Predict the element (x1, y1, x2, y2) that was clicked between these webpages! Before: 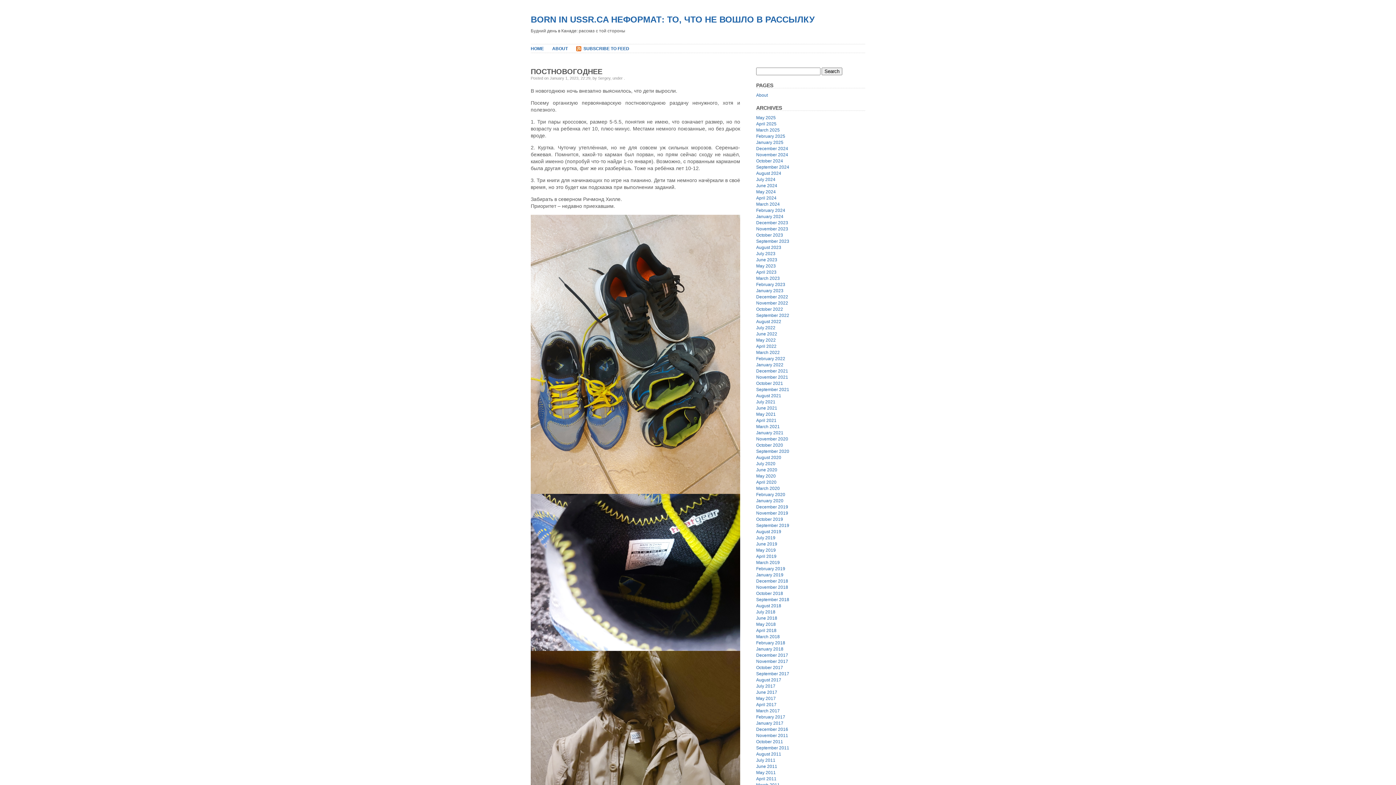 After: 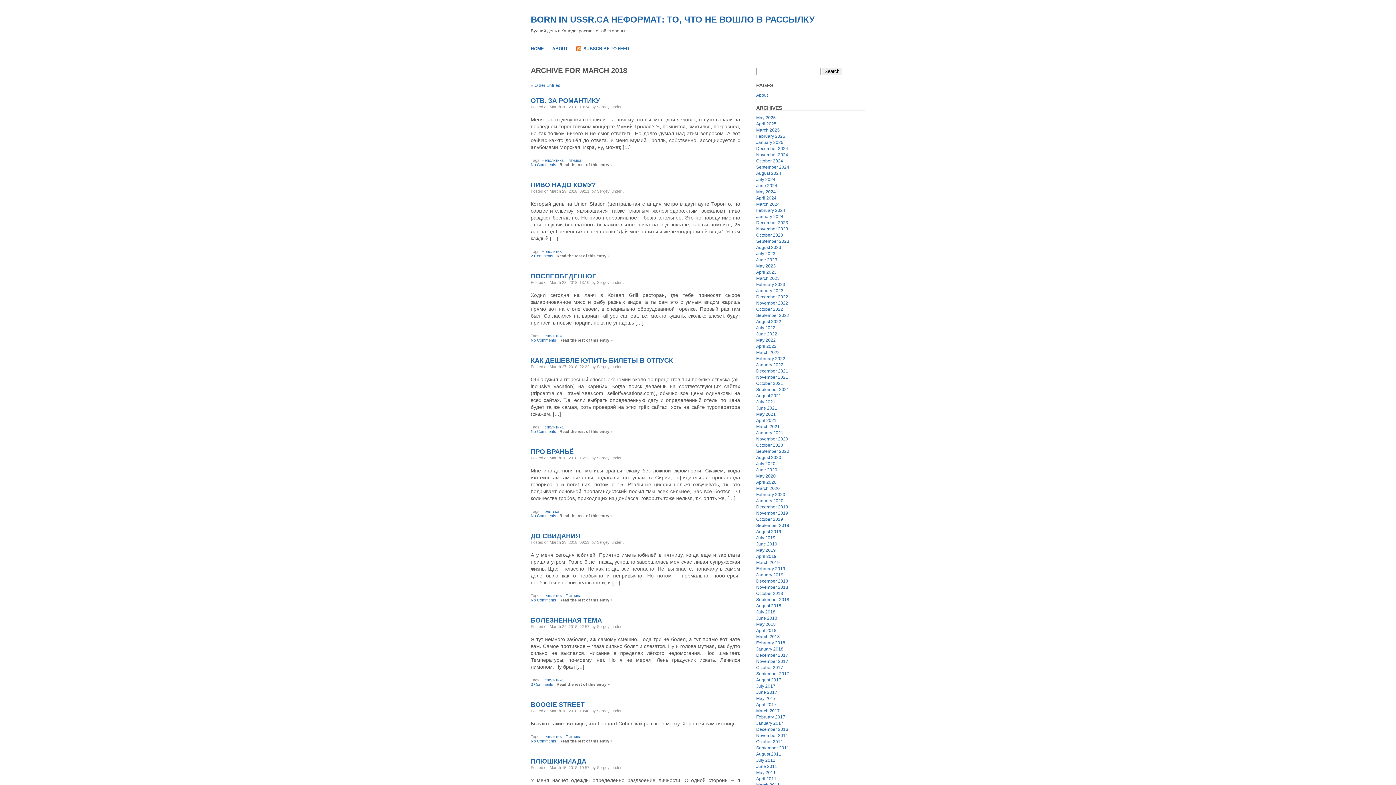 Action: label: March 2018 bbox: (756, 634, 780, 639)